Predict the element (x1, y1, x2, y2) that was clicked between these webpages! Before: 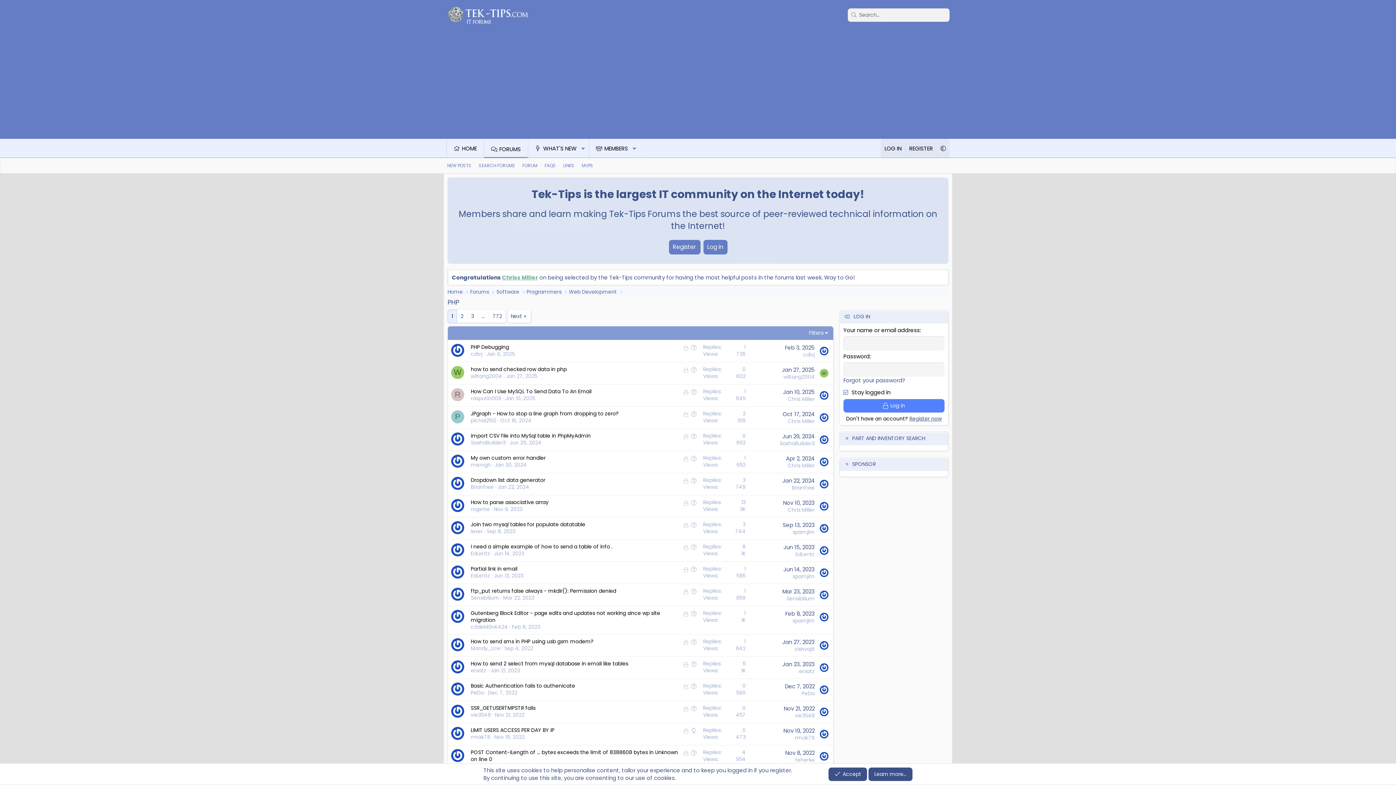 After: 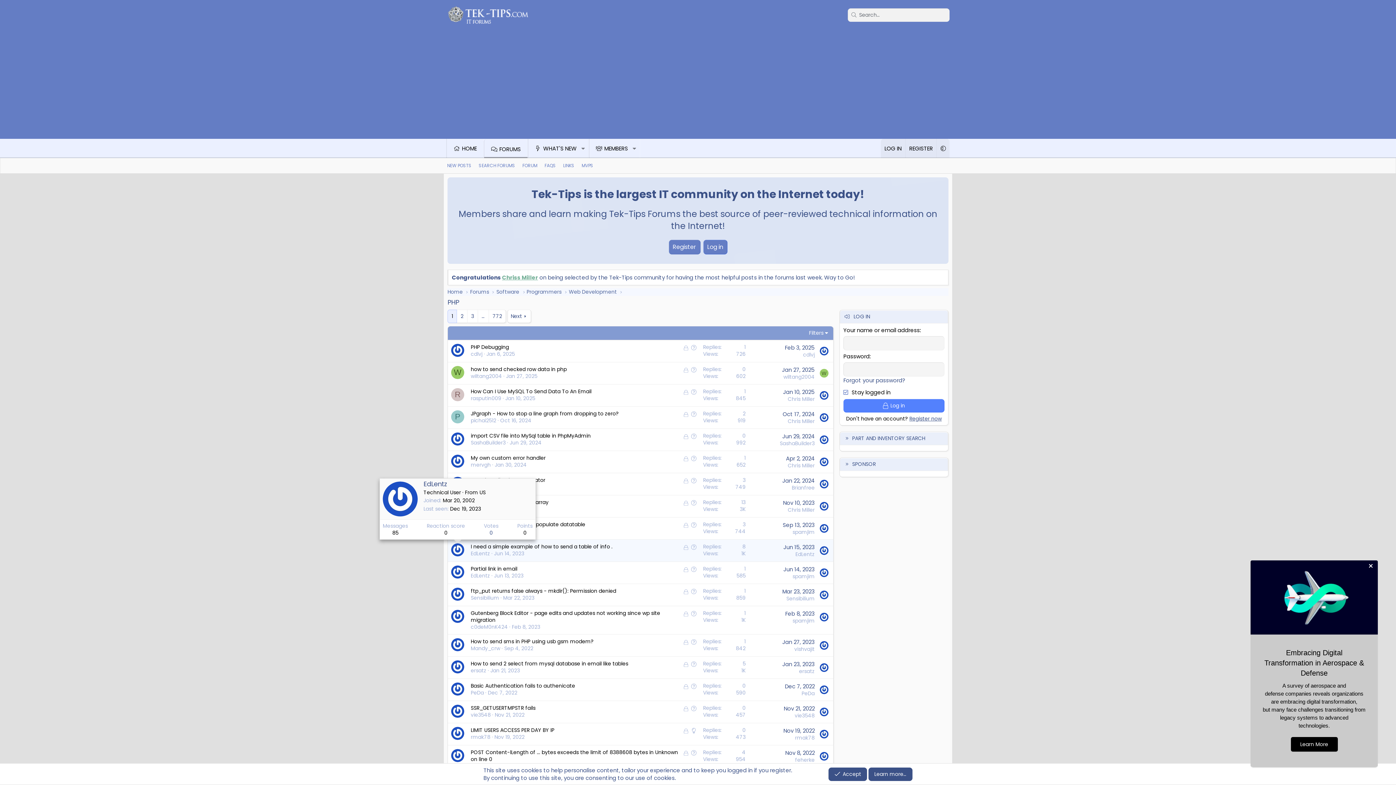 Action: bbox: (451, 543, 464, 556)